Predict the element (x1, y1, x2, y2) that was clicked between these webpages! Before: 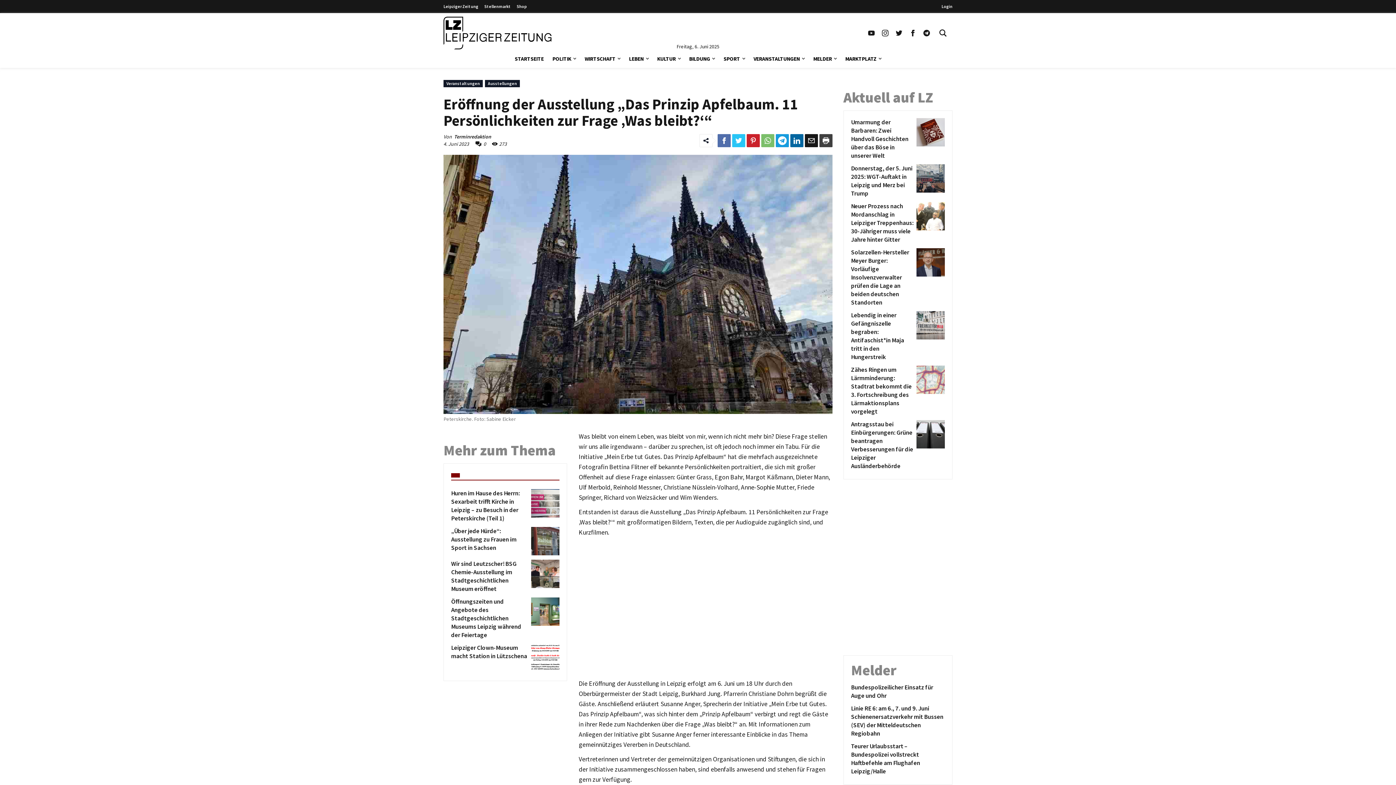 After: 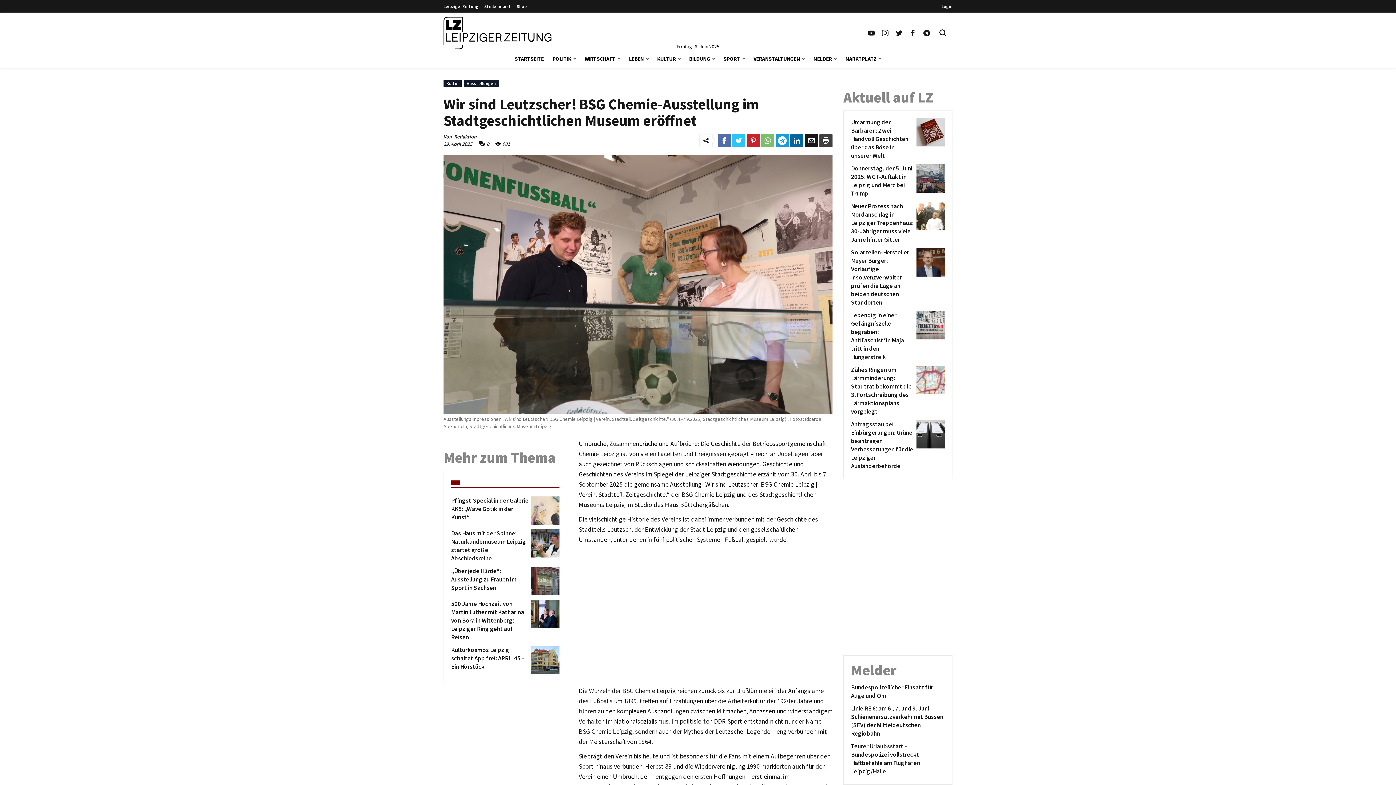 Action: label: Wir sind Leutzscher! BSG Chemie-Ausstellung im Stadtgeschichtlichen Museum eröffnet bbox: (528, 560, 559, 593)